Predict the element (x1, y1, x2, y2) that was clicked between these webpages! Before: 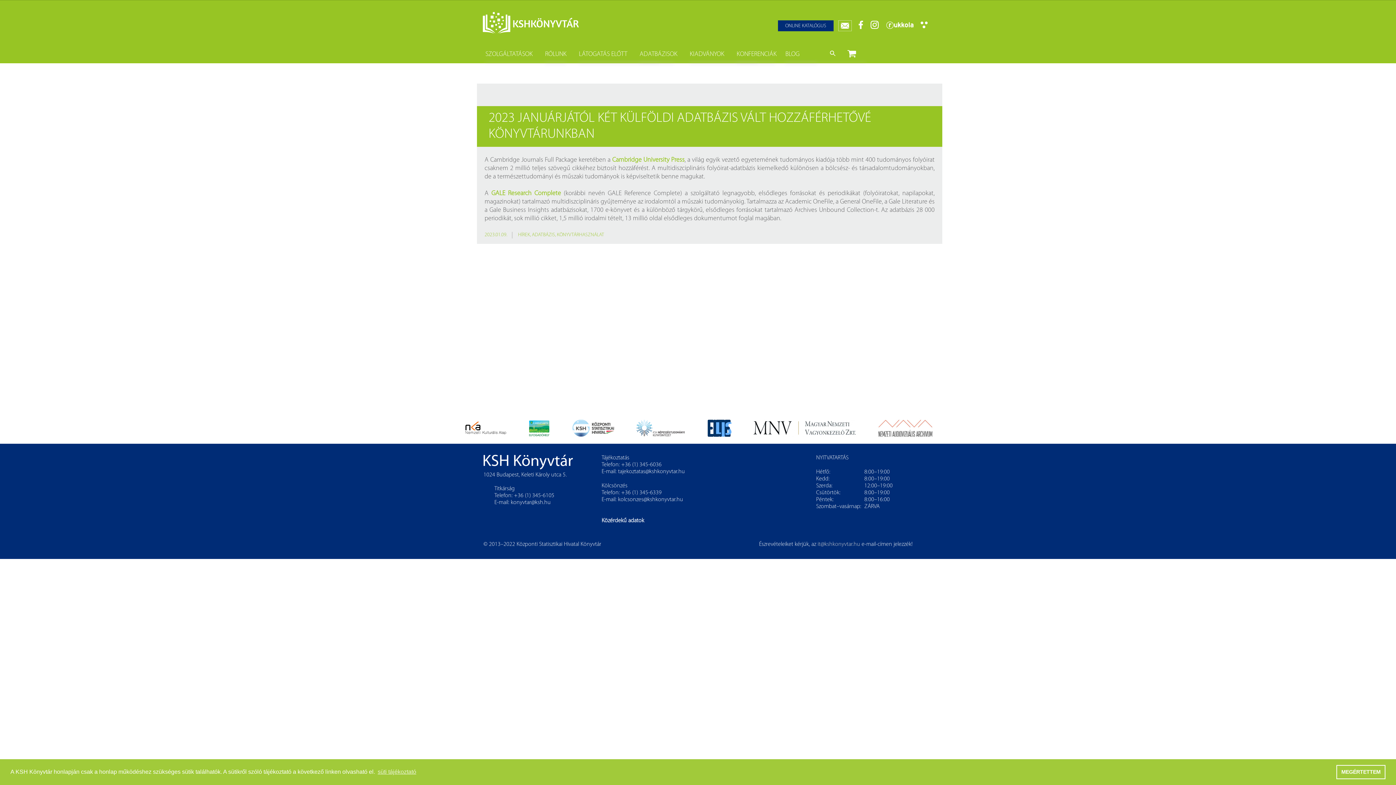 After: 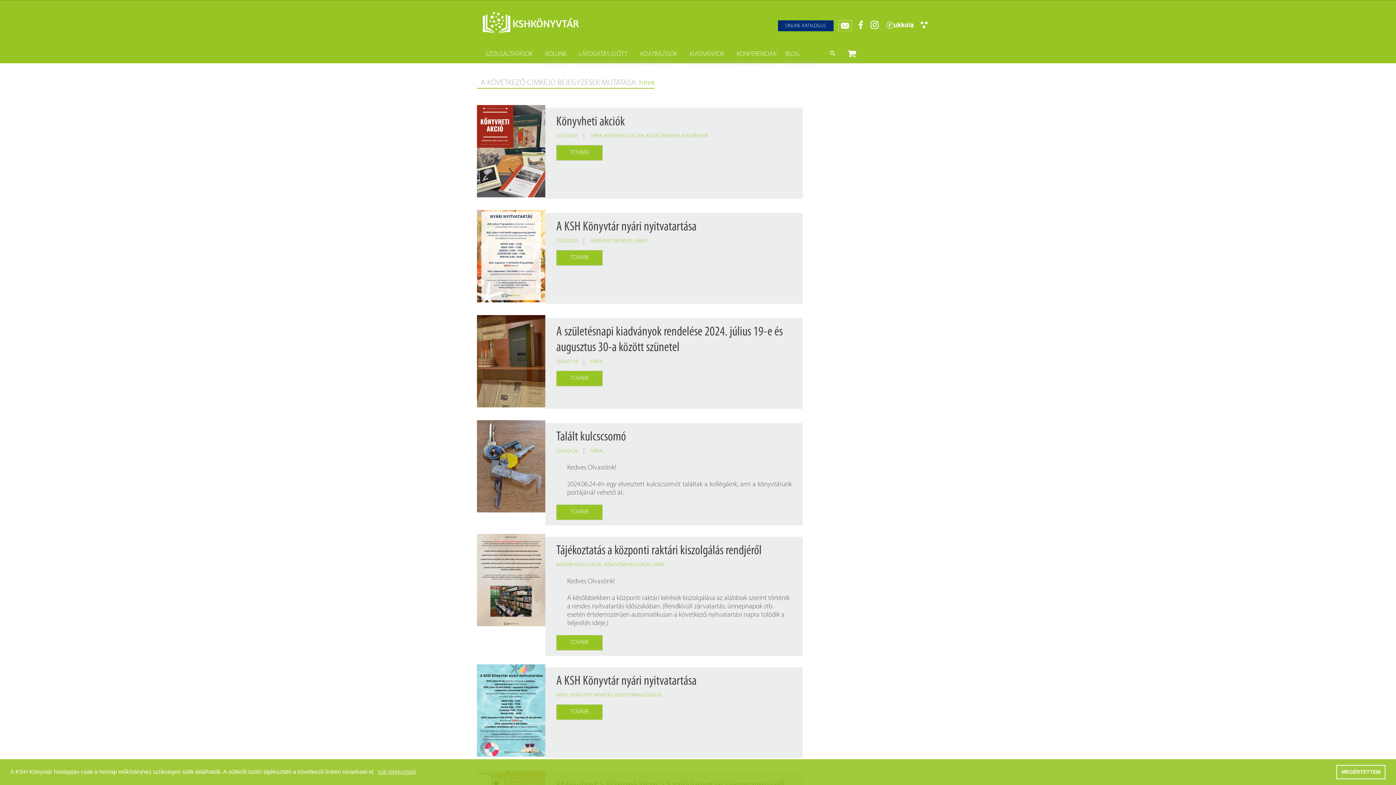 Action: label: HÍREK bbox: (518, 232, 530, 237)